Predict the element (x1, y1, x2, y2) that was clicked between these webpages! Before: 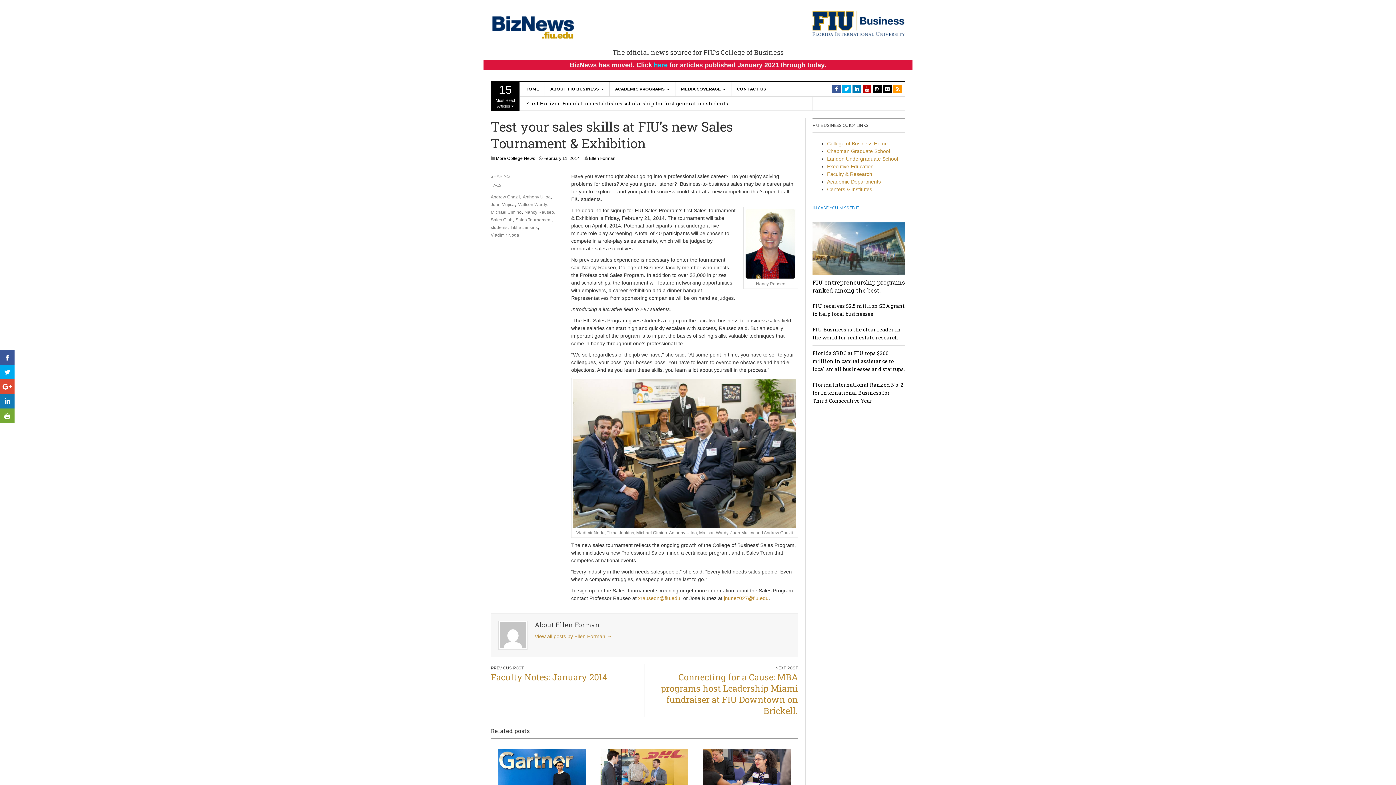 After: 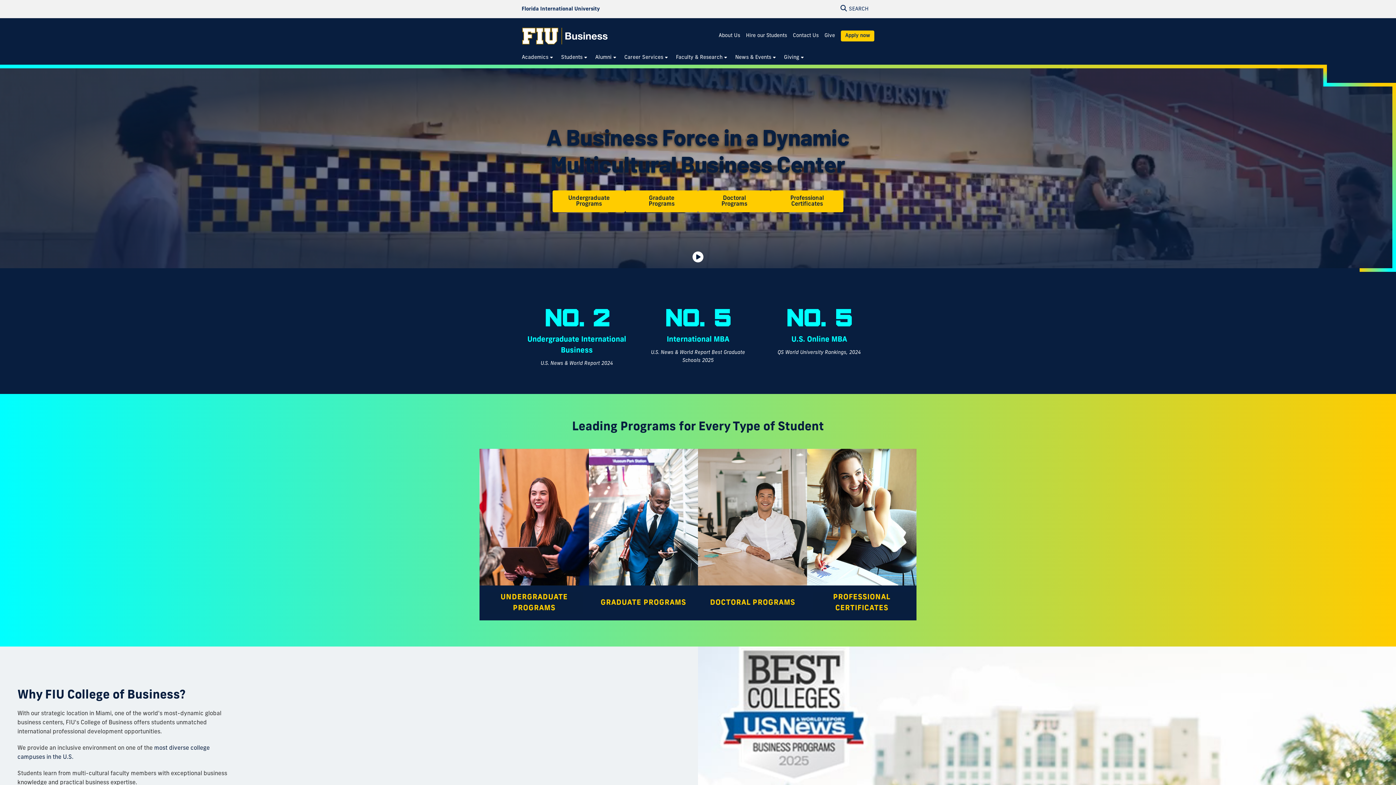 Action: label: College of Business Homepage bbox: (812, 20, 905, 26)